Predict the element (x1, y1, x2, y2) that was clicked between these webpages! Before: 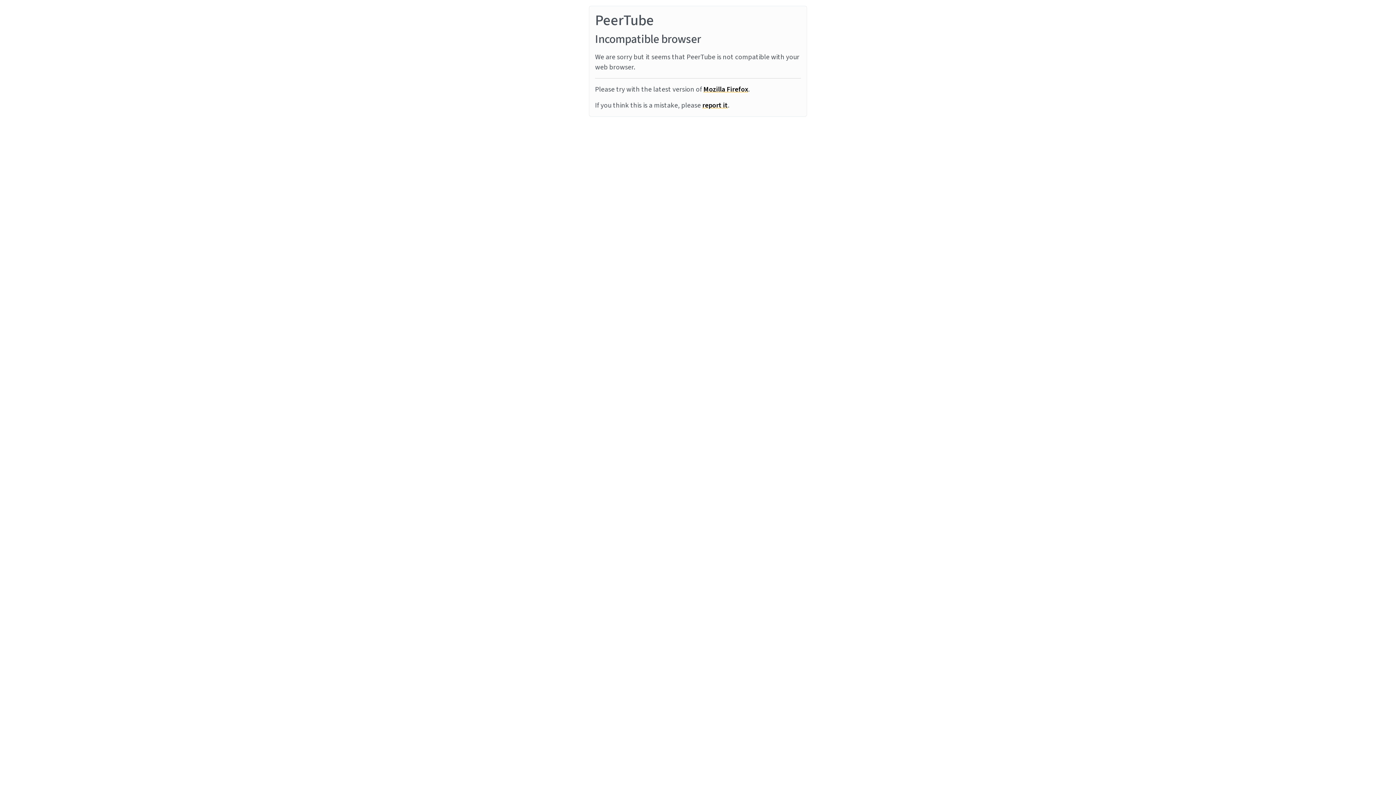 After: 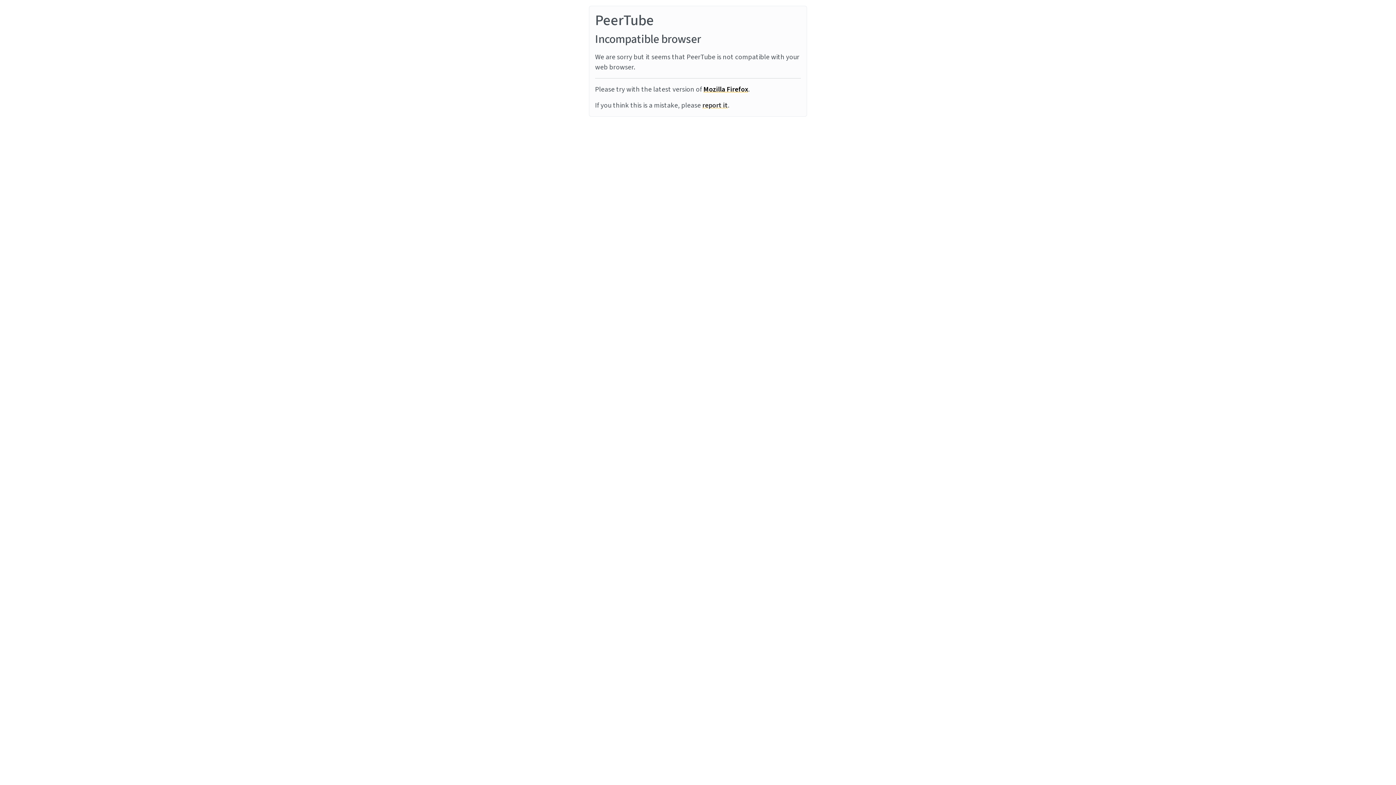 Action: bbox: (702, 100, 728, 110) label: report it